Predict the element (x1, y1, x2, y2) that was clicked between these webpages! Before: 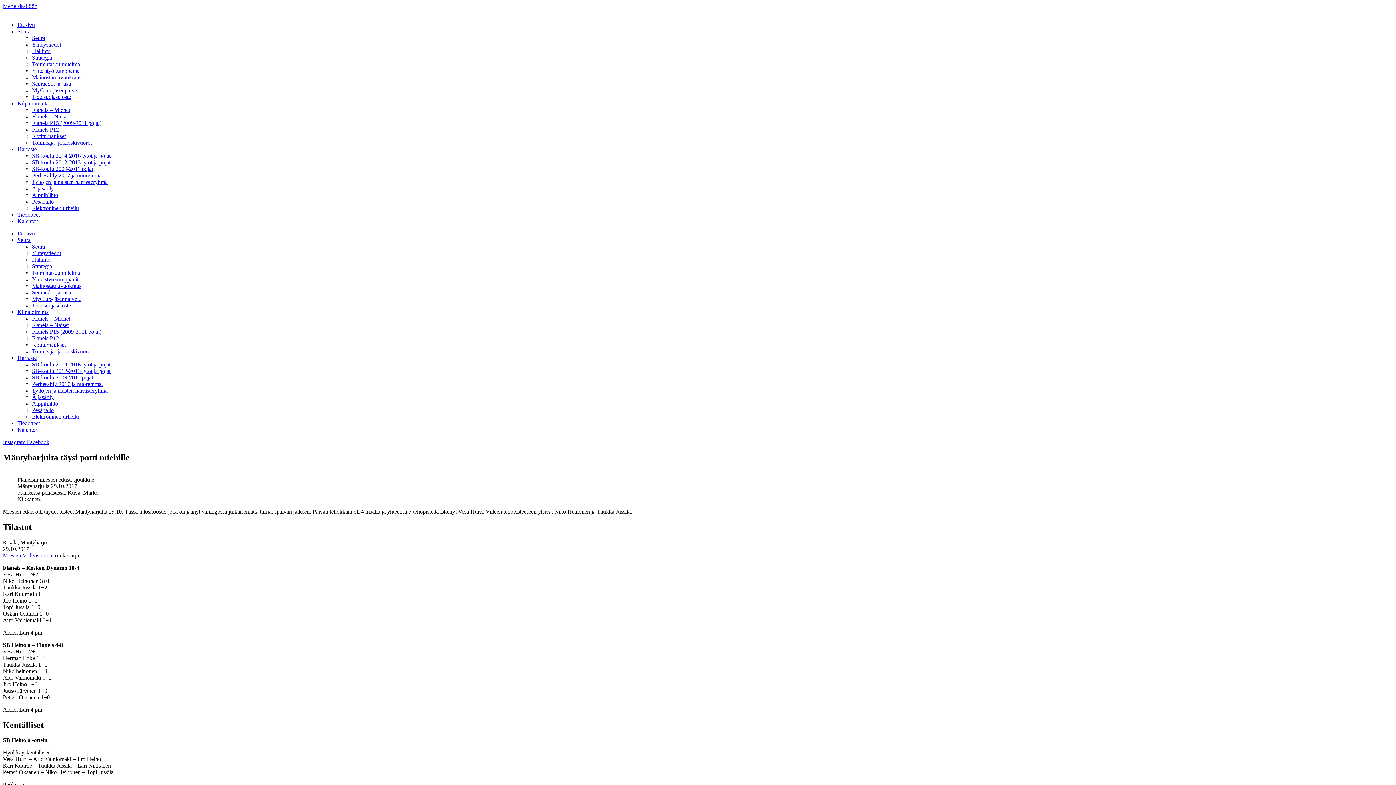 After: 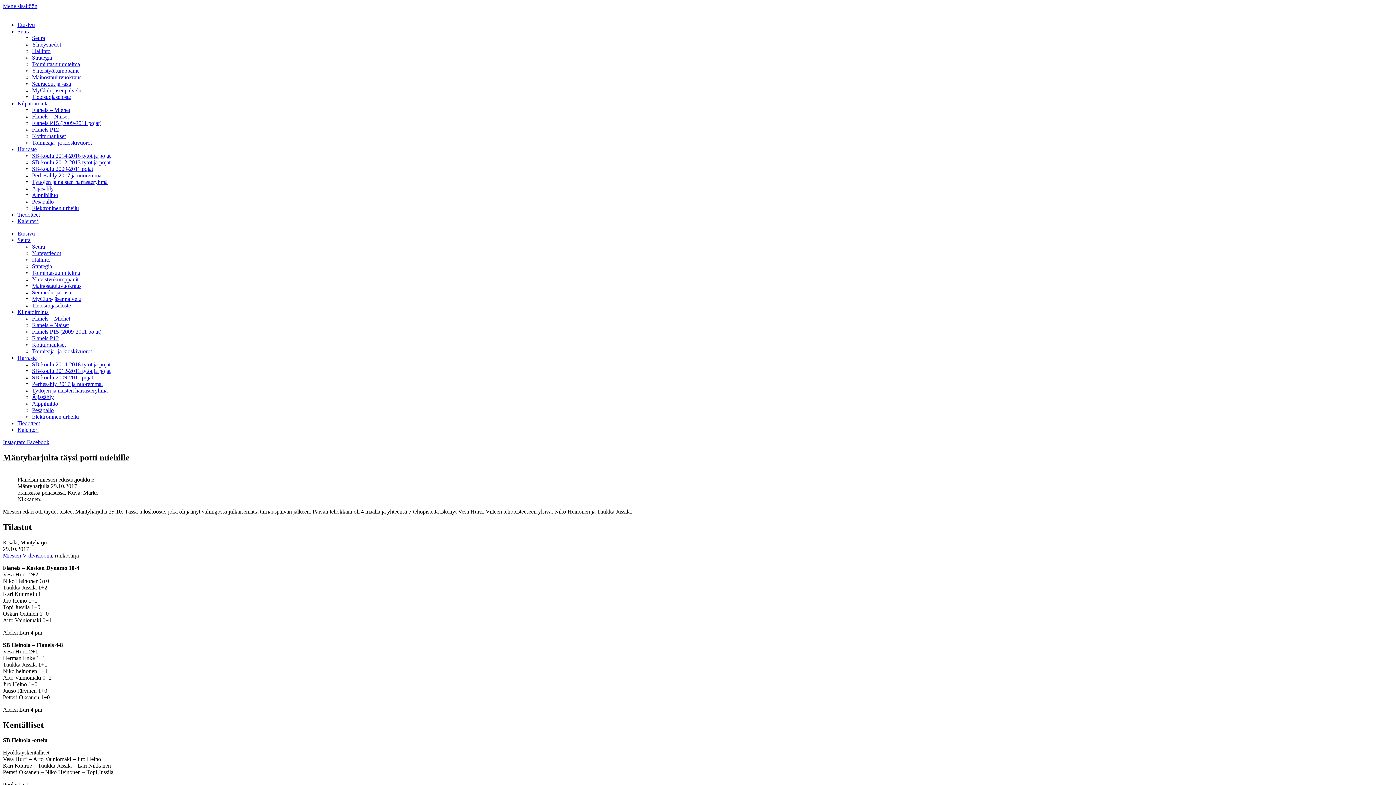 Action: bbox: (2, 2, 37, 9) label: Mene sisältöön